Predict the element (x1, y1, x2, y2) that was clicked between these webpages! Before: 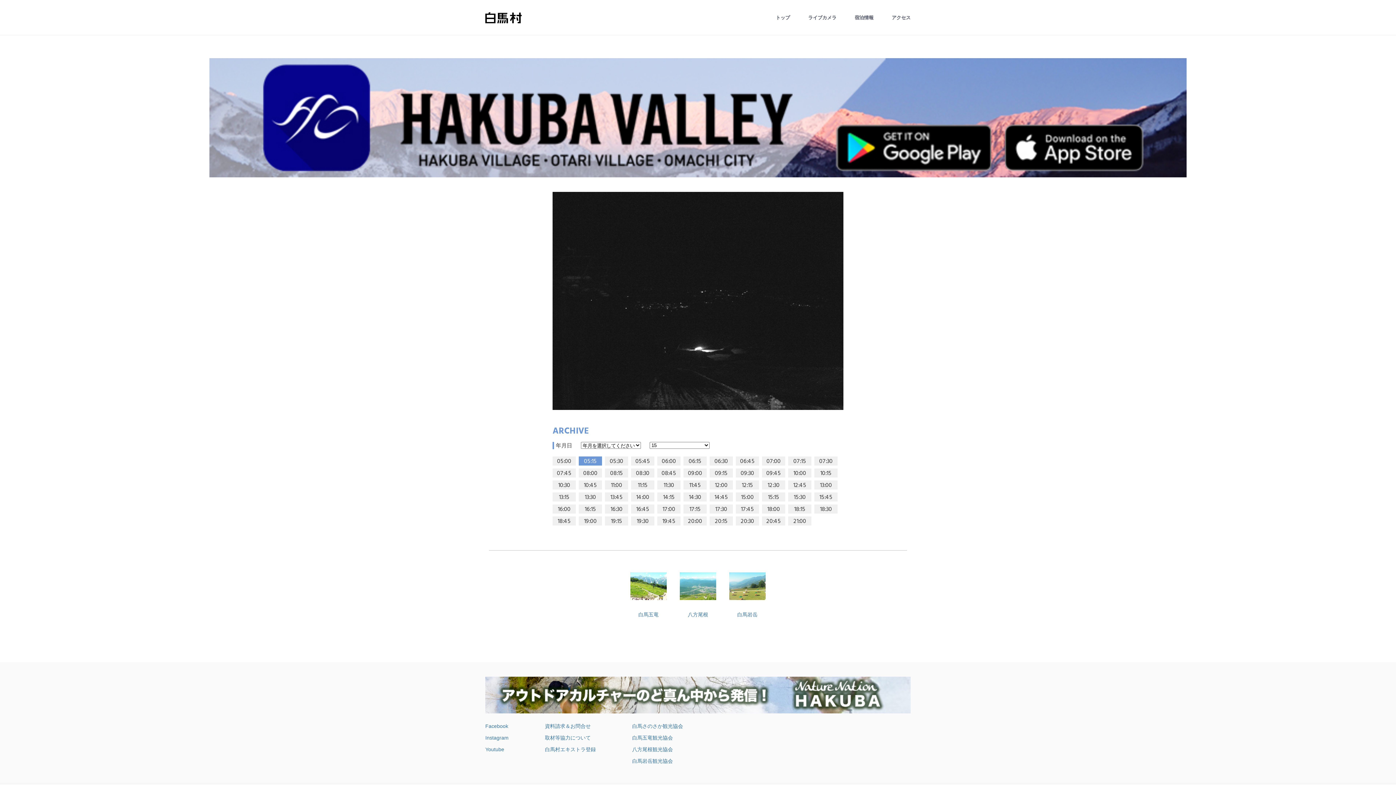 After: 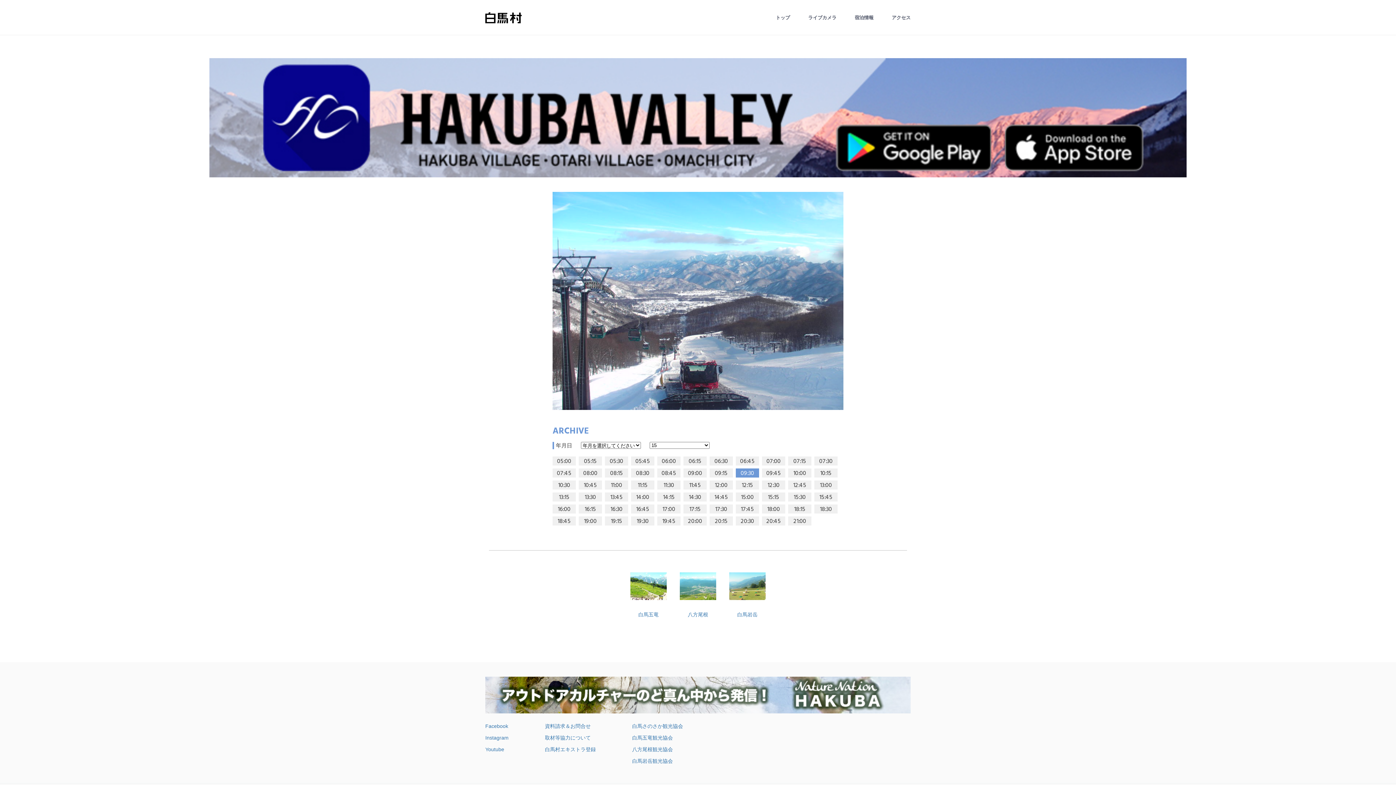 Action: bbox: (736, 468, 759, 479) label: 09:30